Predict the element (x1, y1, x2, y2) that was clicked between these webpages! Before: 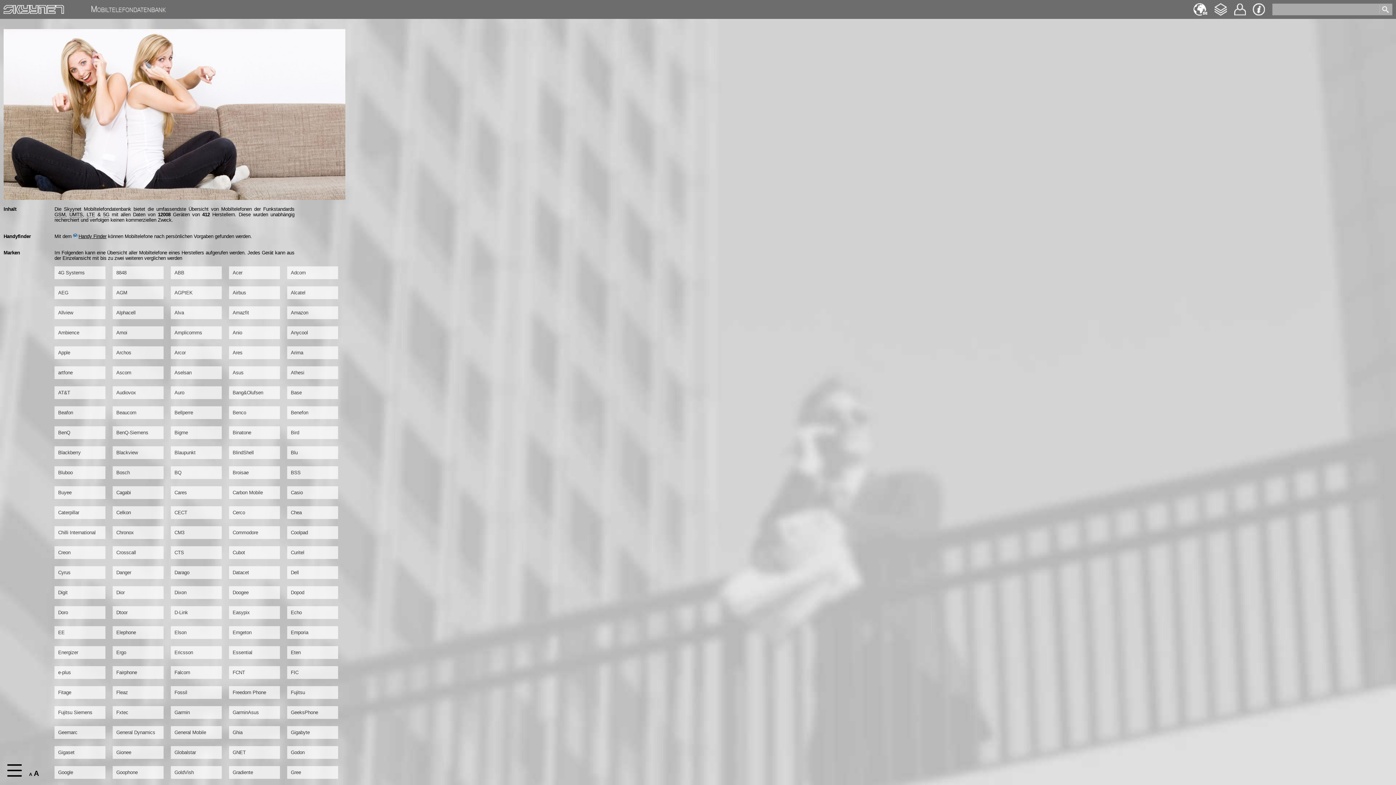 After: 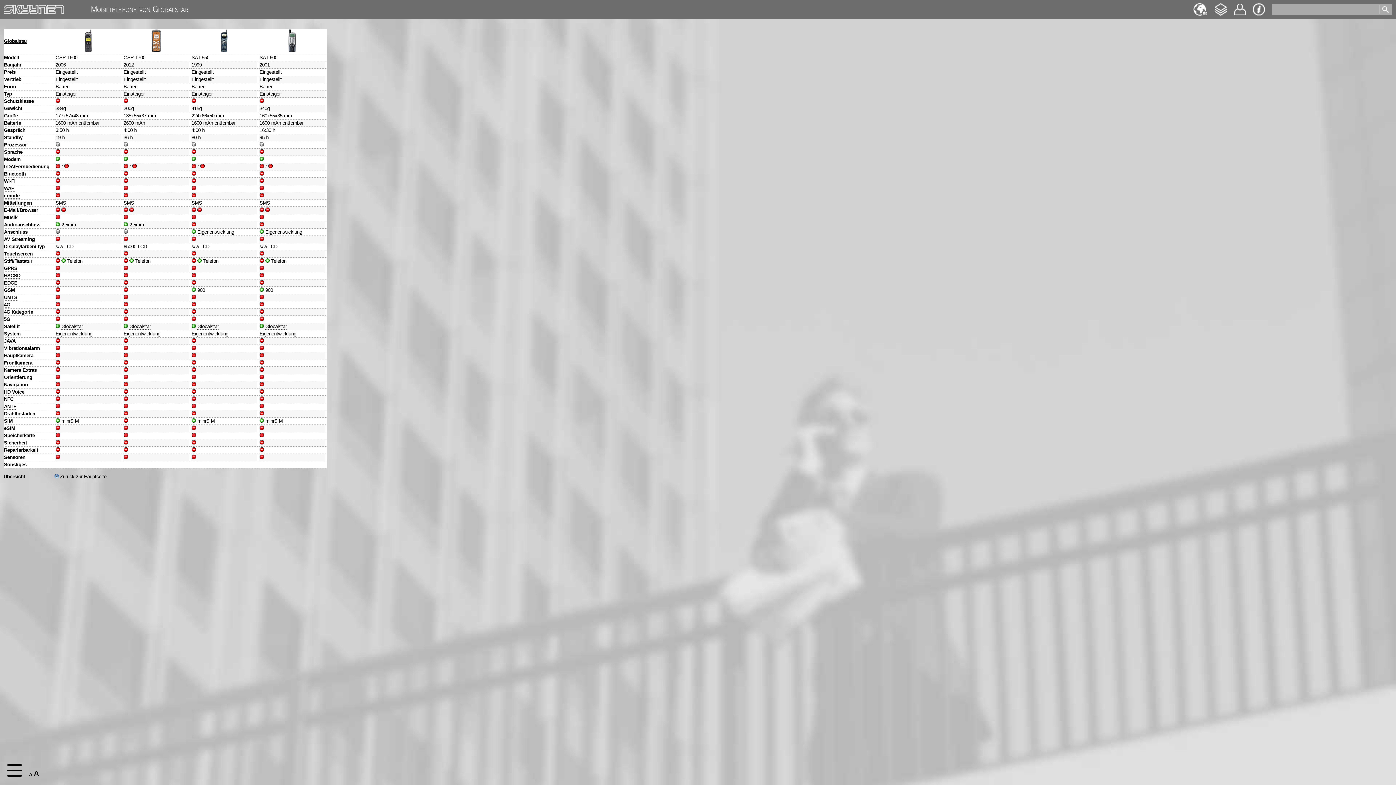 Action: bbox: (174, 750, 196, 755) label: Globalstar